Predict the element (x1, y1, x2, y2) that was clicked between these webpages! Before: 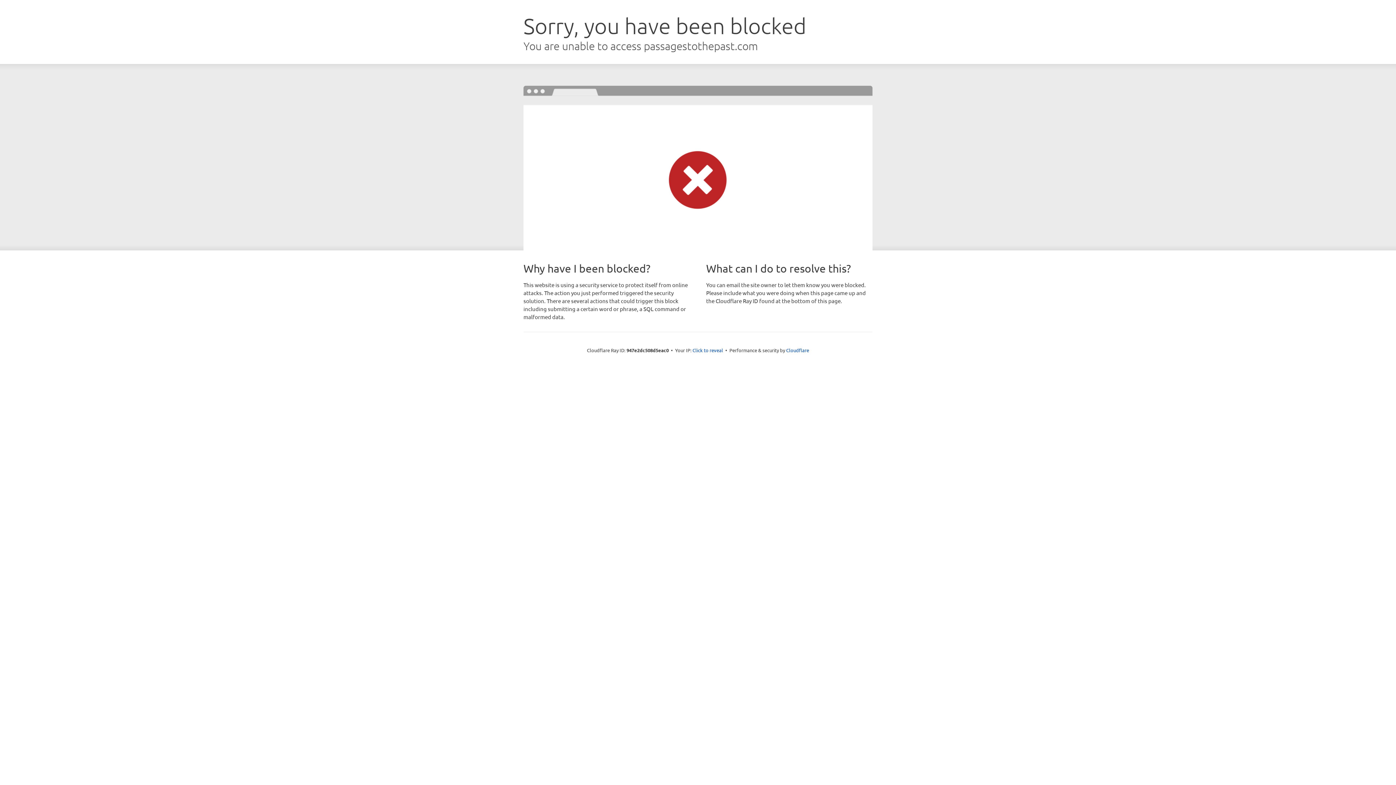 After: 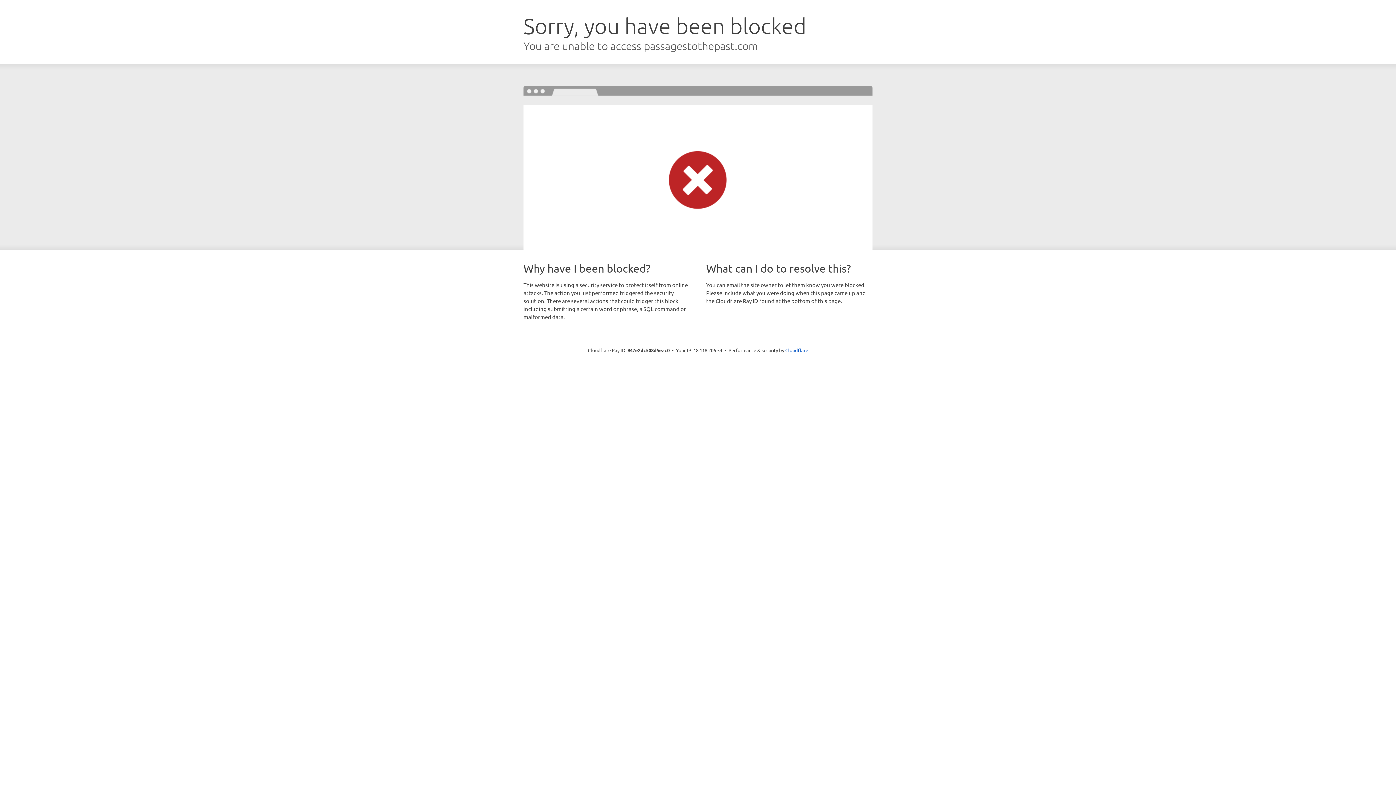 Action: label: Click to reveal bbox: (692, 346, 723, 353)